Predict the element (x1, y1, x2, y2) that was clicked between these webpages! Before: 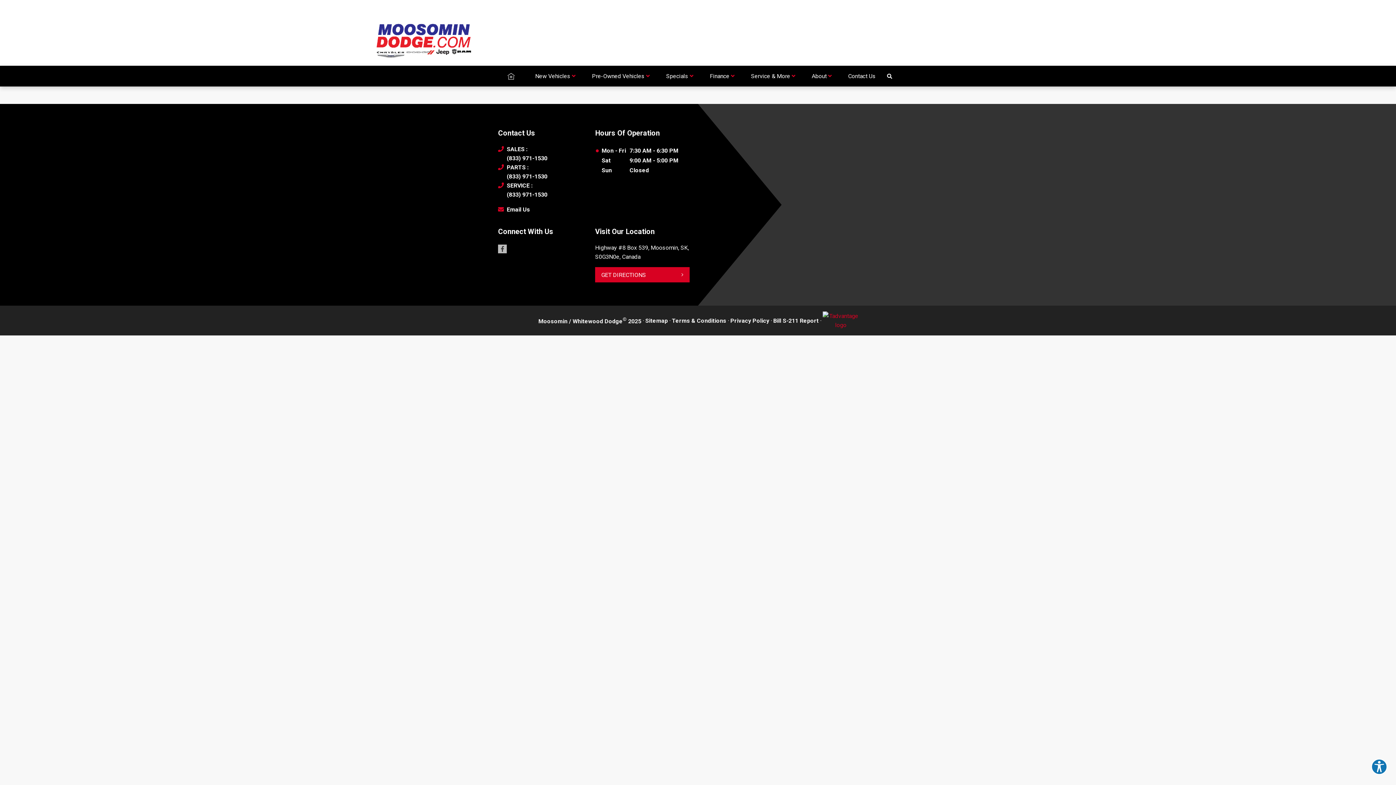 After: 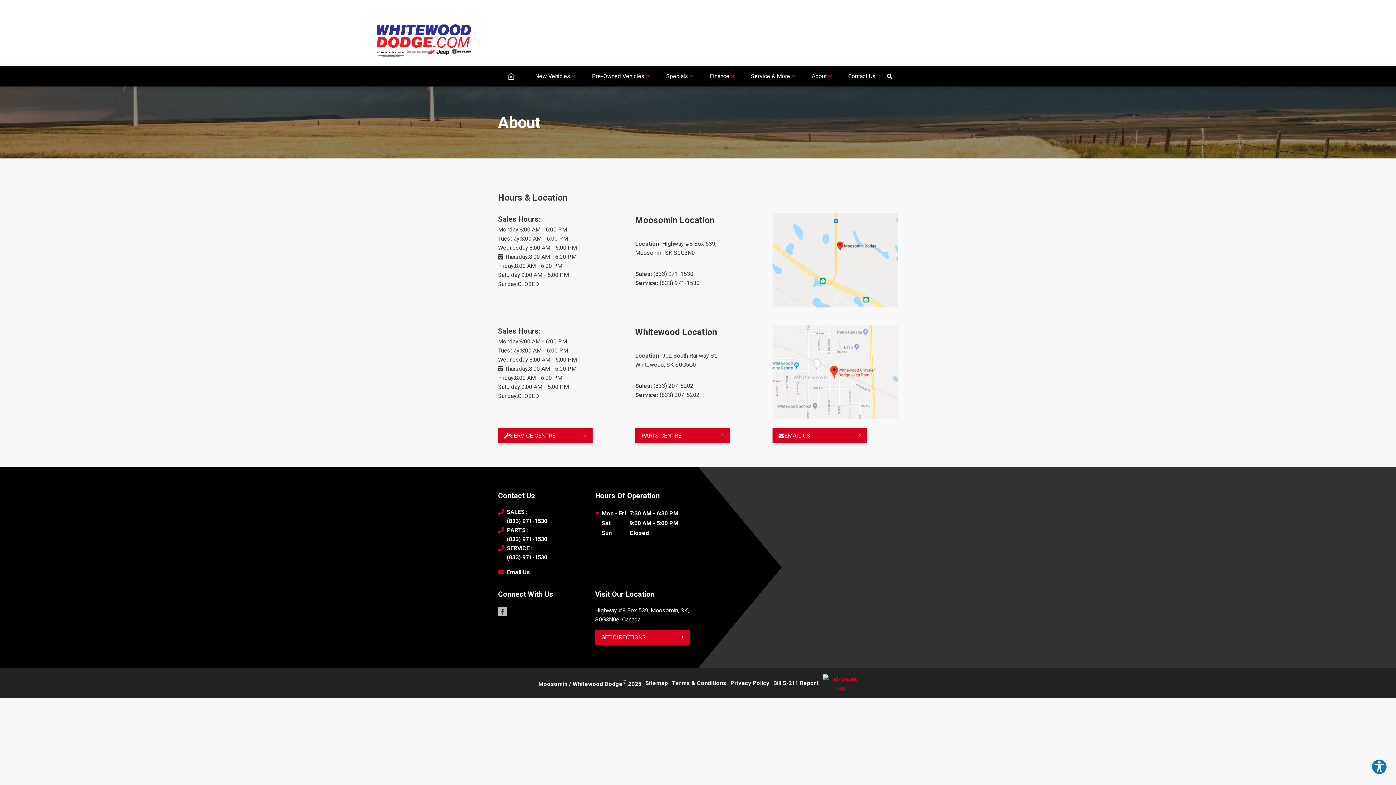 Action: bbox: (806, 65, 837, 86) label: About